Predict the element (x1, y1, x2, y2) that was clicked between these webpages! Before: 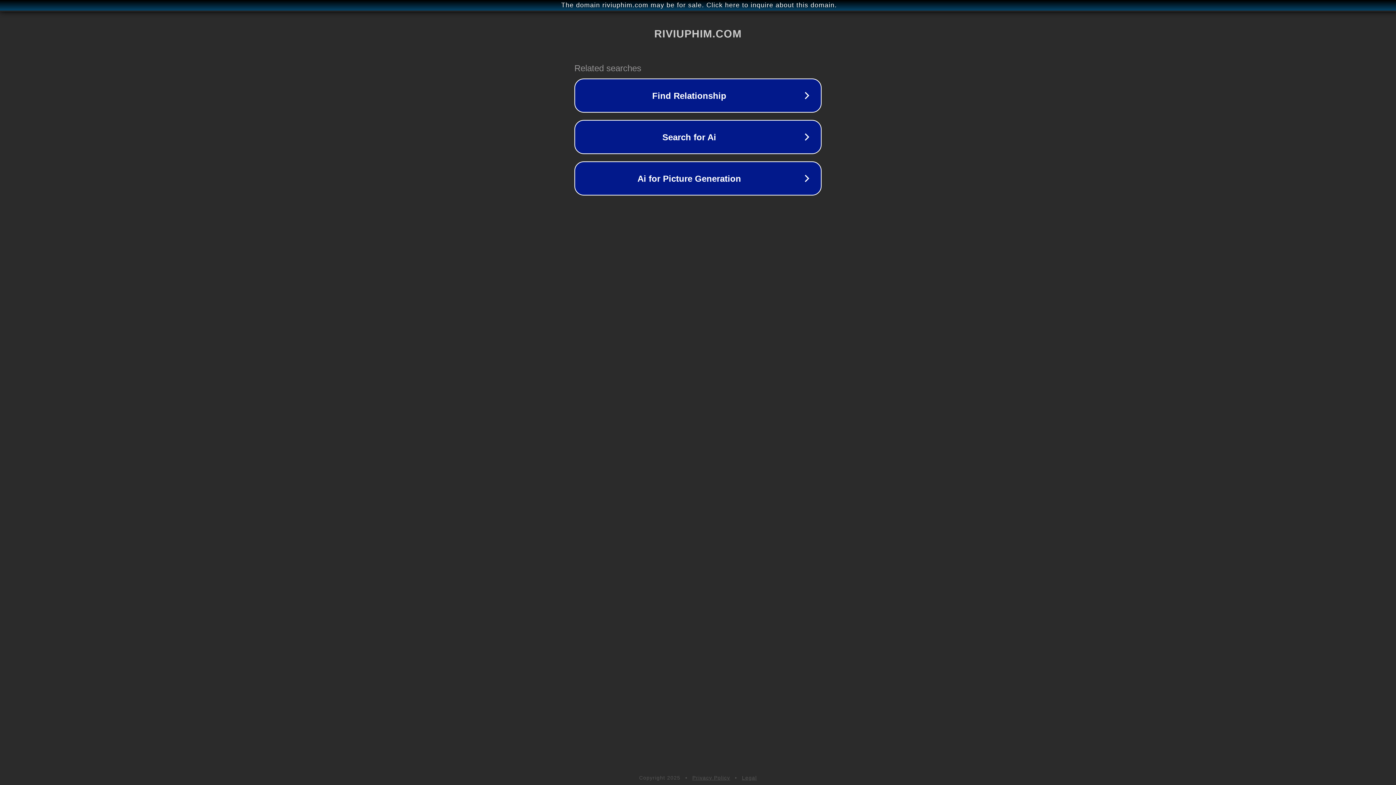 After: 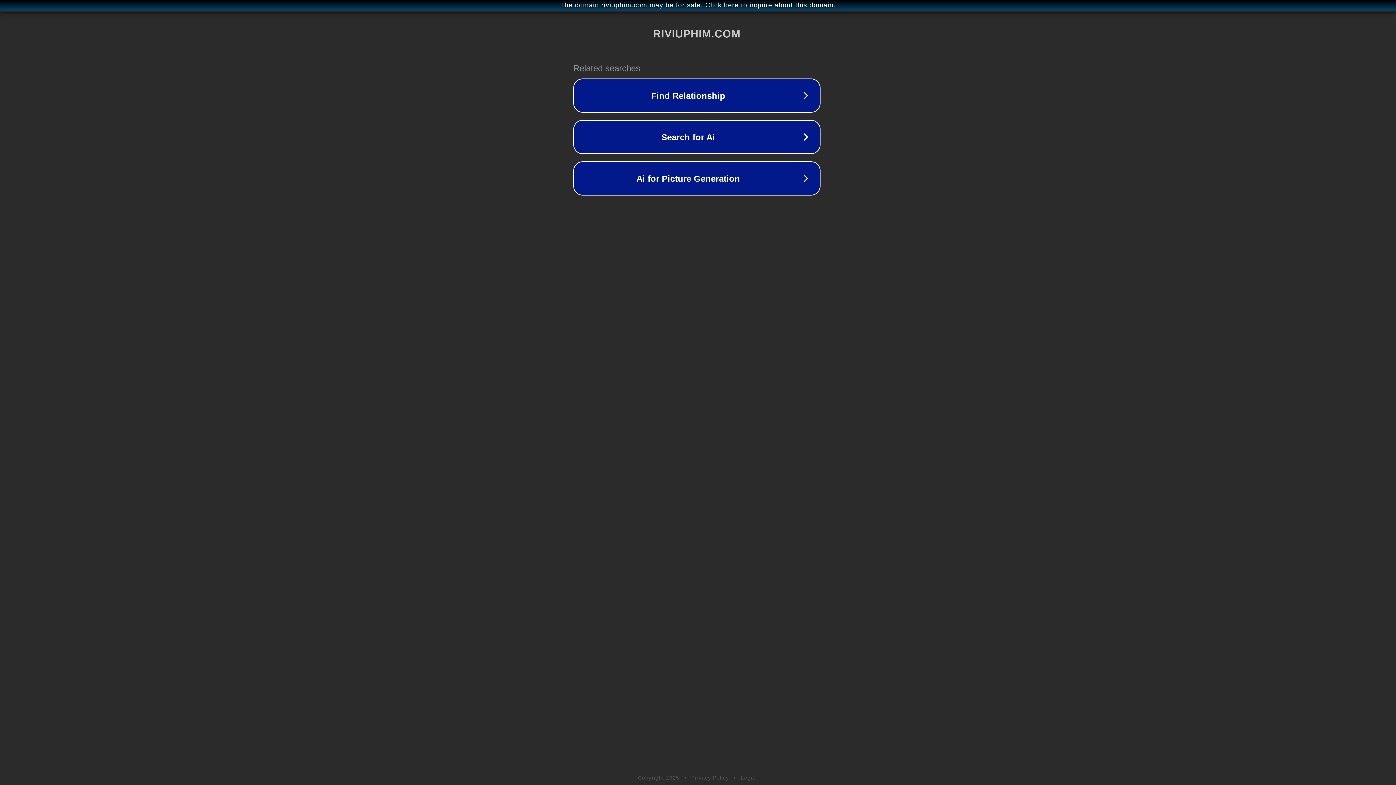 Action: label: The domain riviuphim.com may be for sale. Click here to inquire about this domain. bbox: (1, 1, 1397, 9)